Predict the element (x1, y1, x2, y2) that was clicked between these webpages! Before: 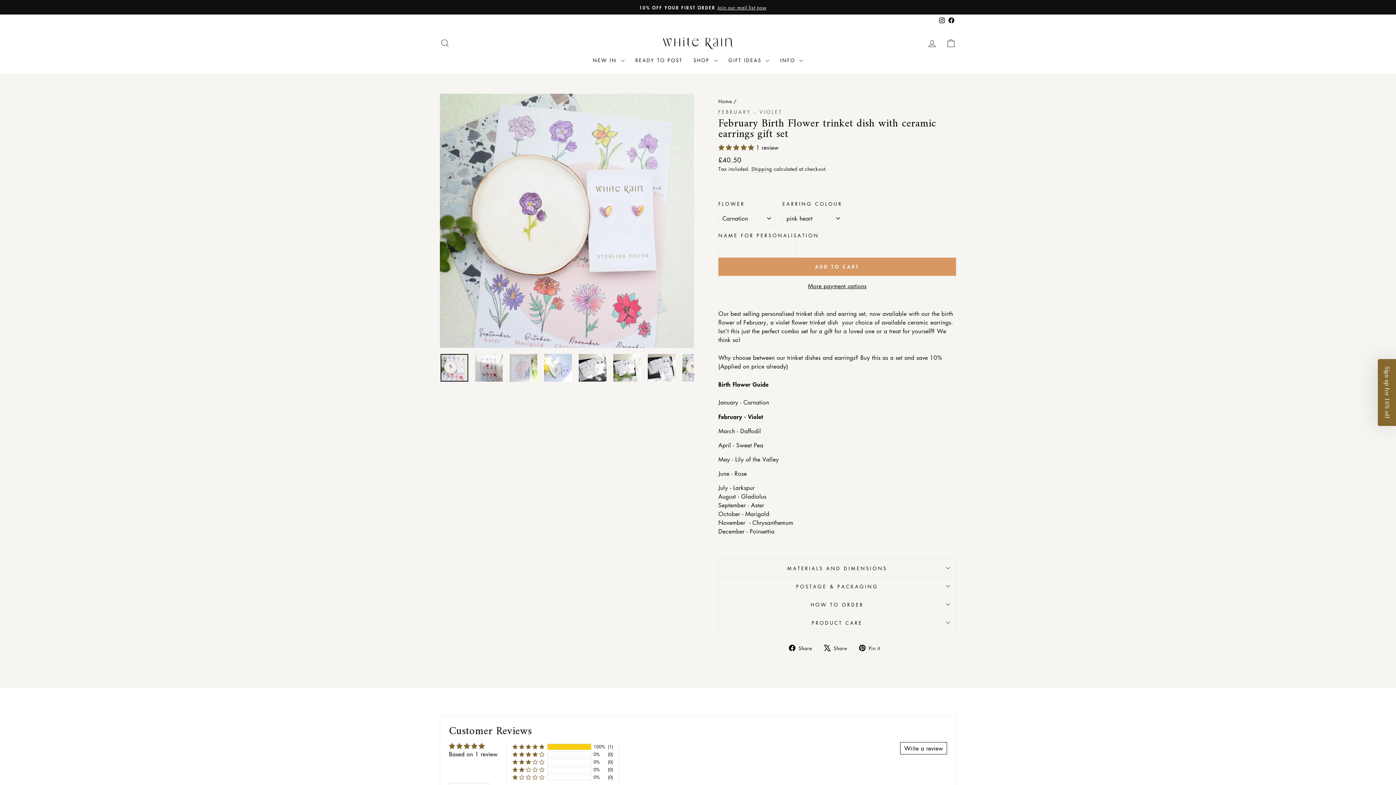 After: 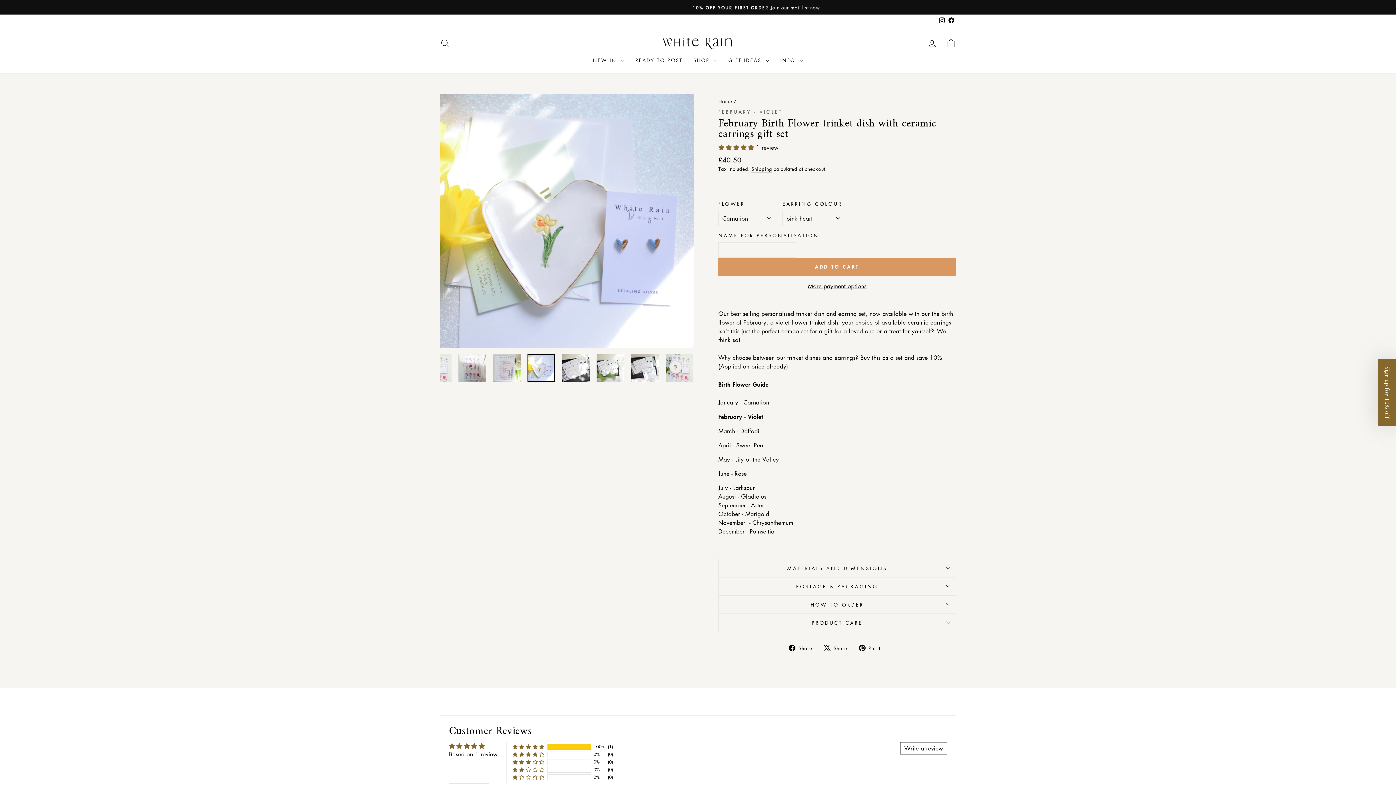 Action: bbox: (544, 354, 572, 381)